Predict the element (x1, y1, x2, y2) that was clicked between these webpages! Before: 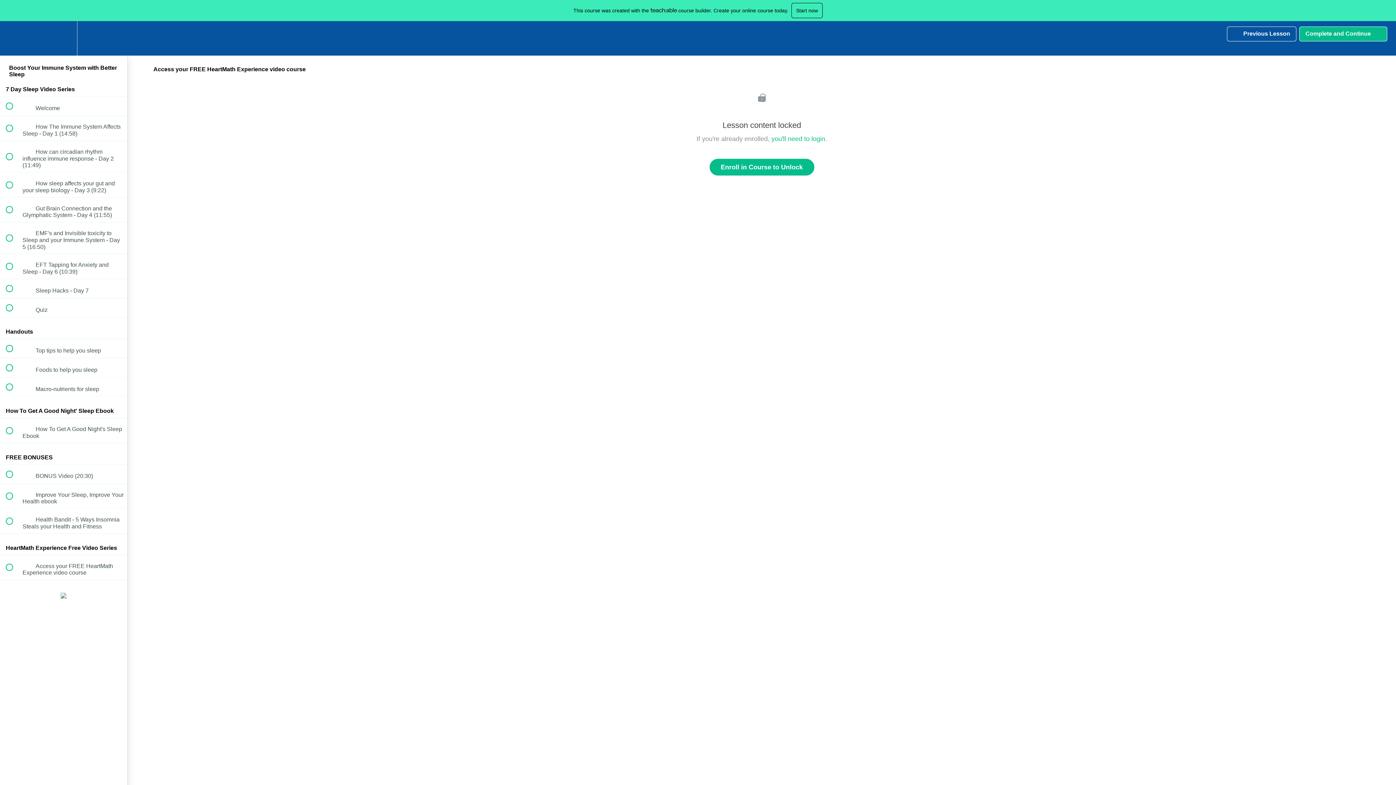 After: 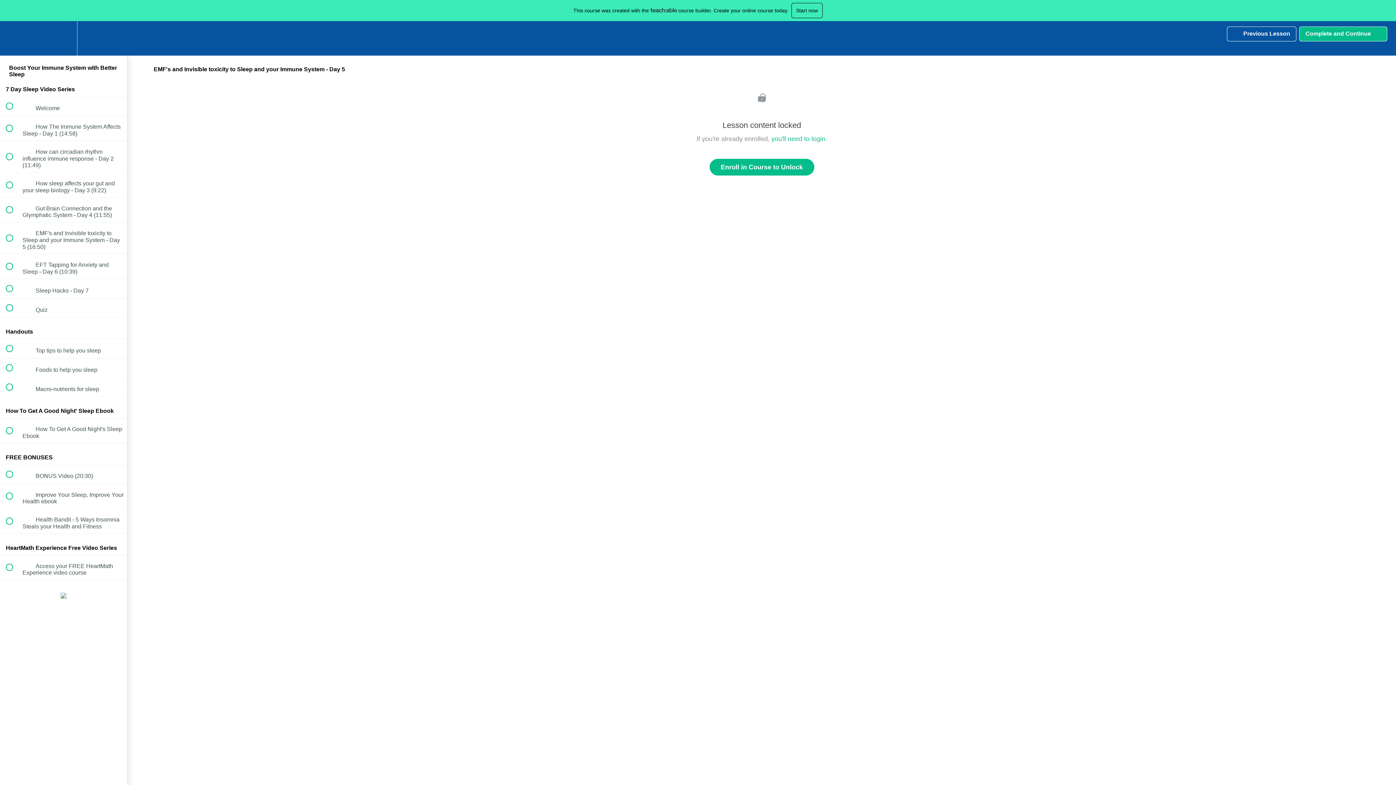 Action: bbox: (0, 222, 127, 253) label:  
 EMF's and Invisible toxicity to Sleep and your Immune System - Day 5 (16:50)